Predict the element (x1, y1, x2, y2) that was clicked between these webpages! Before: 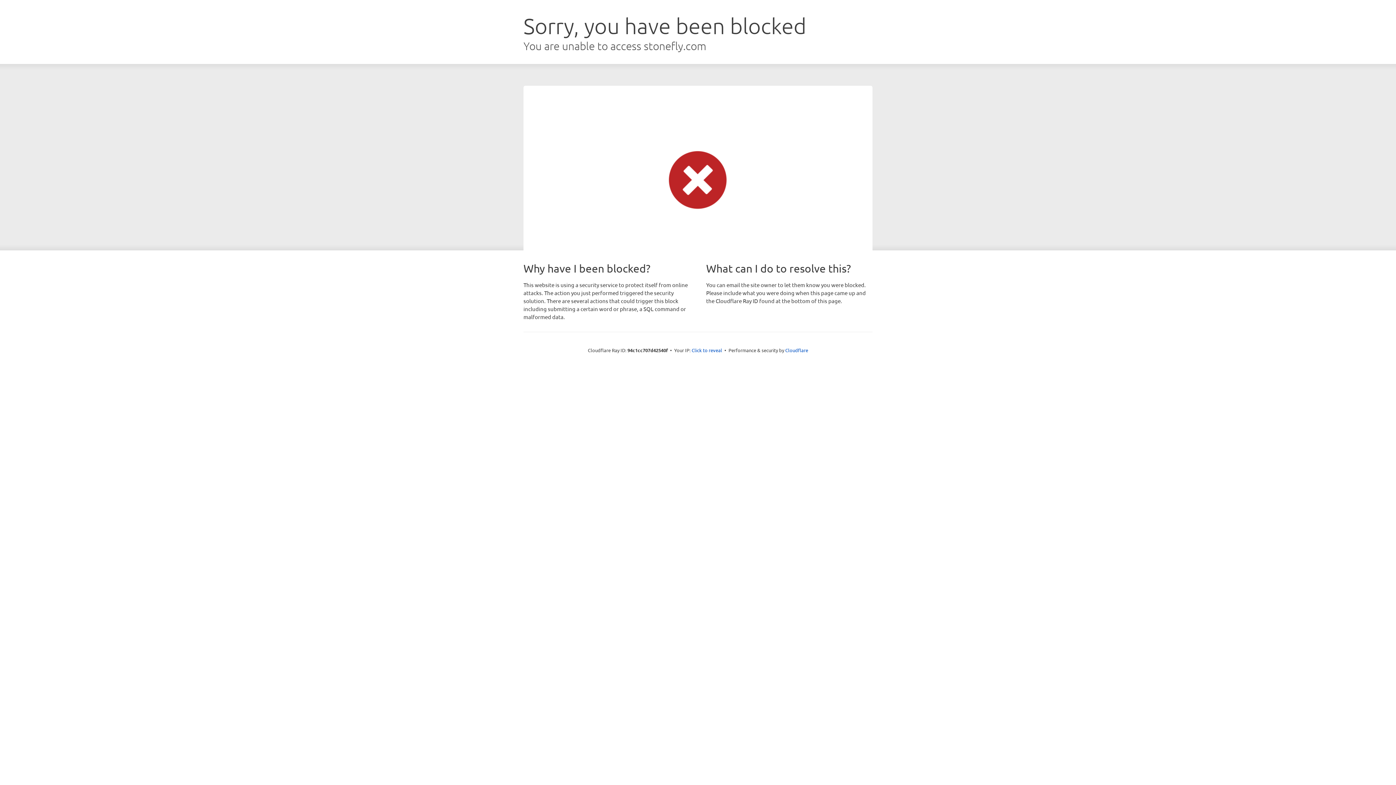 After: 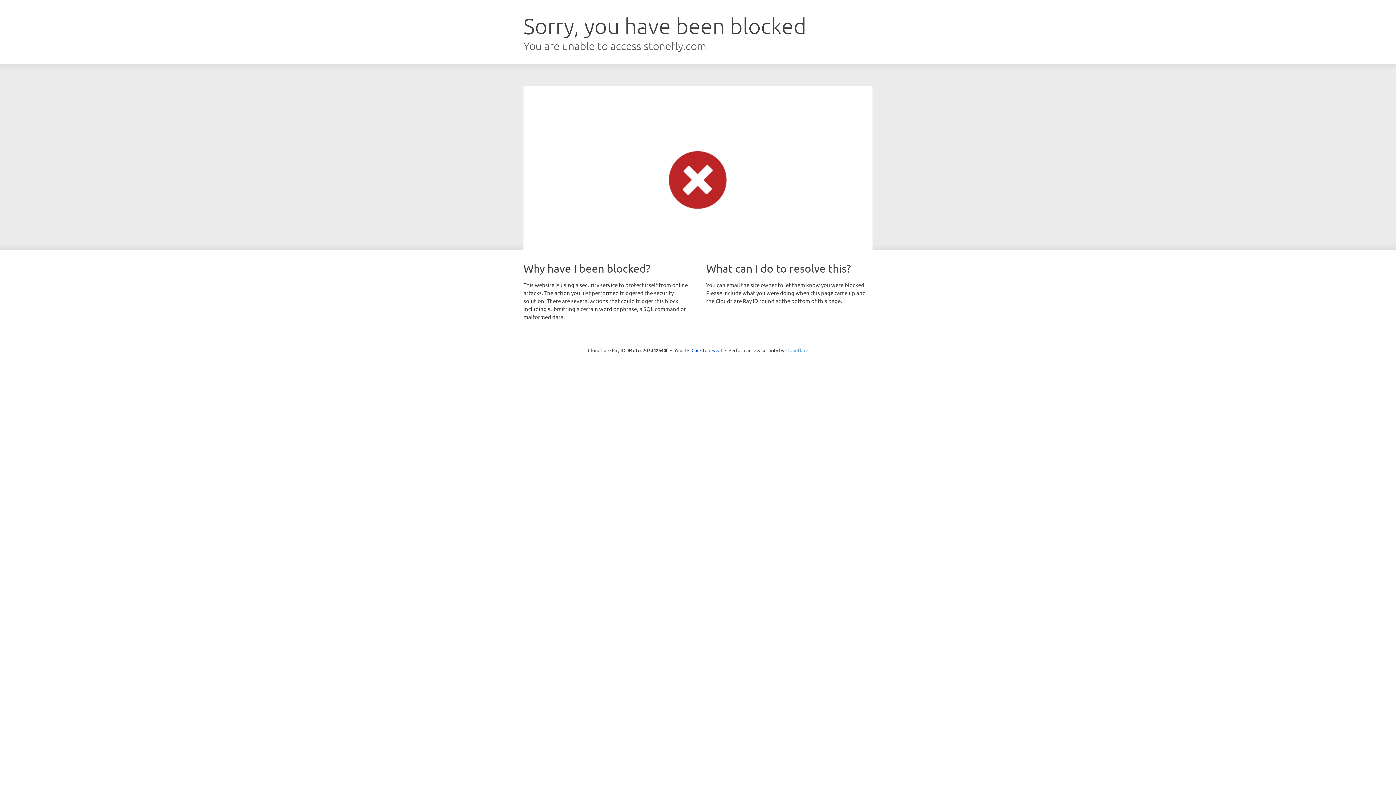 Action: bbox: (785, 347, 808, 353) label: Cloudflare